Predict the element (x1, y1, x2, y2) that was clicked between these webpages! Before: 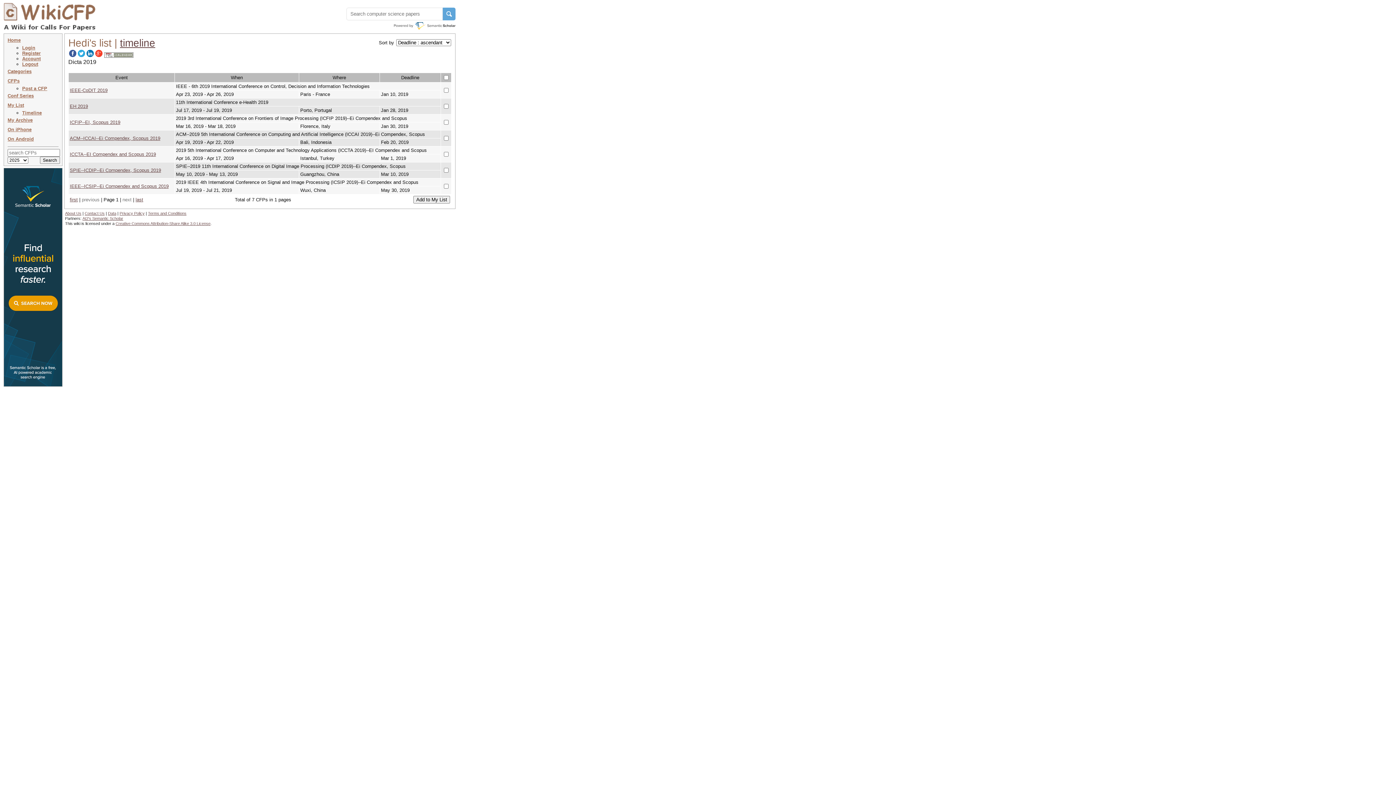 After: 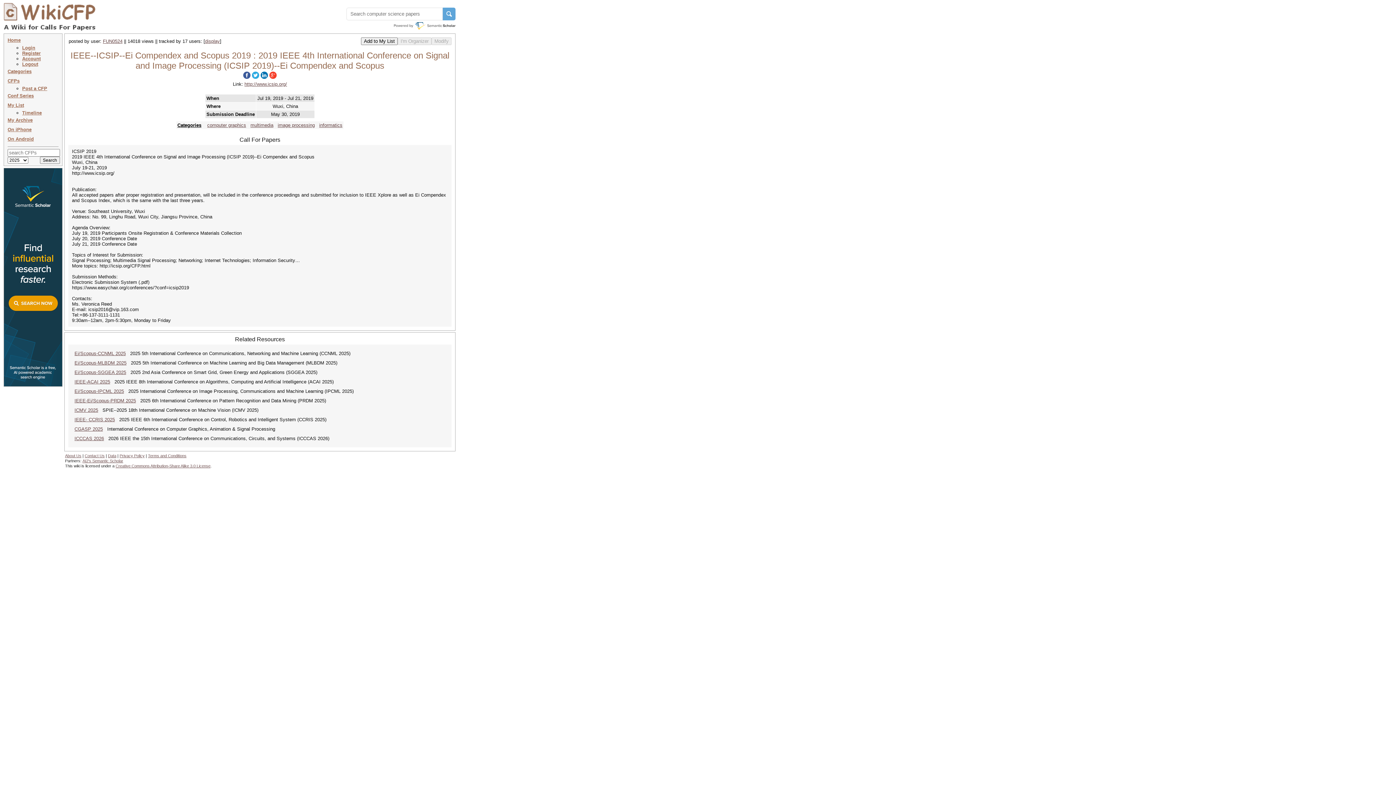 Action: bbox: (69, 183, 168, 189) label: IEEE--ICSIP--Ei Compendex and Scopus 2019